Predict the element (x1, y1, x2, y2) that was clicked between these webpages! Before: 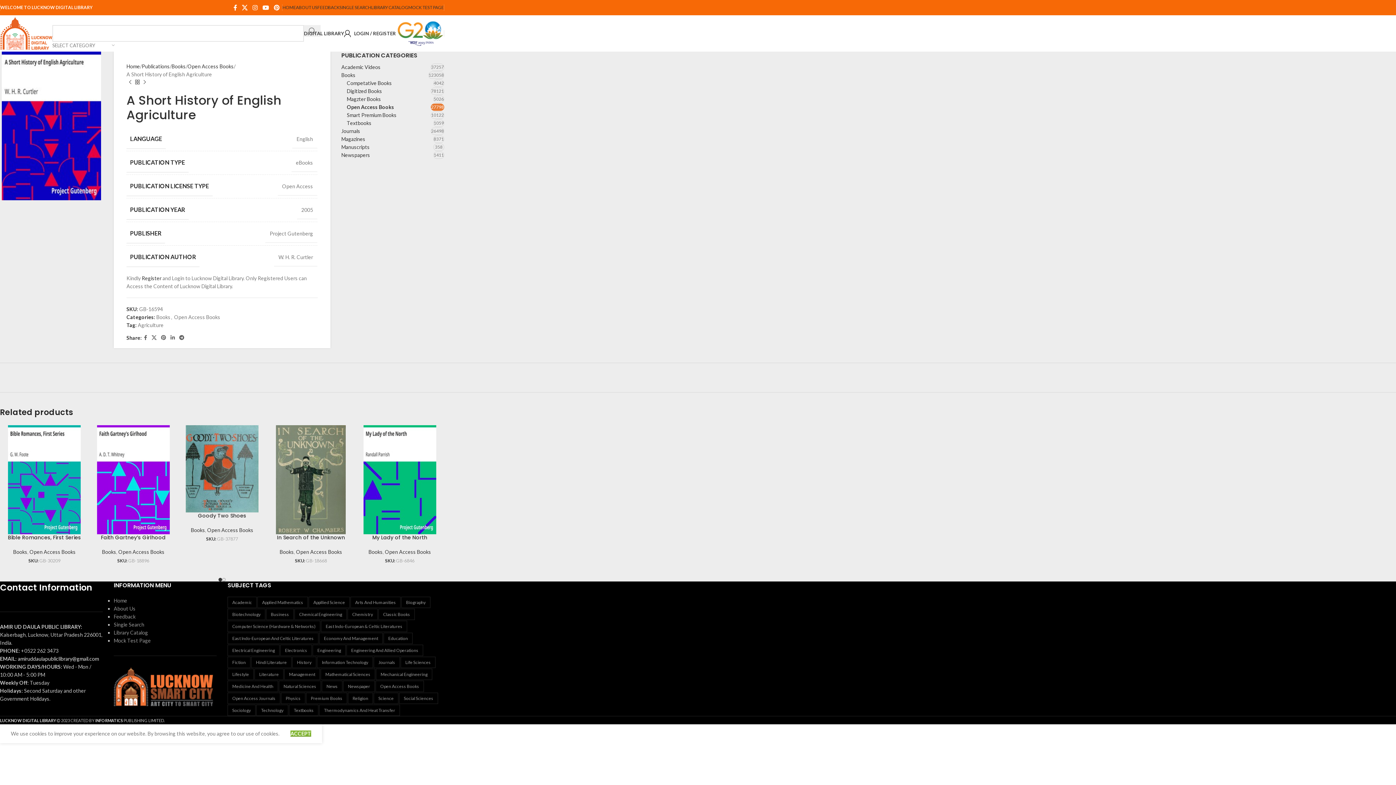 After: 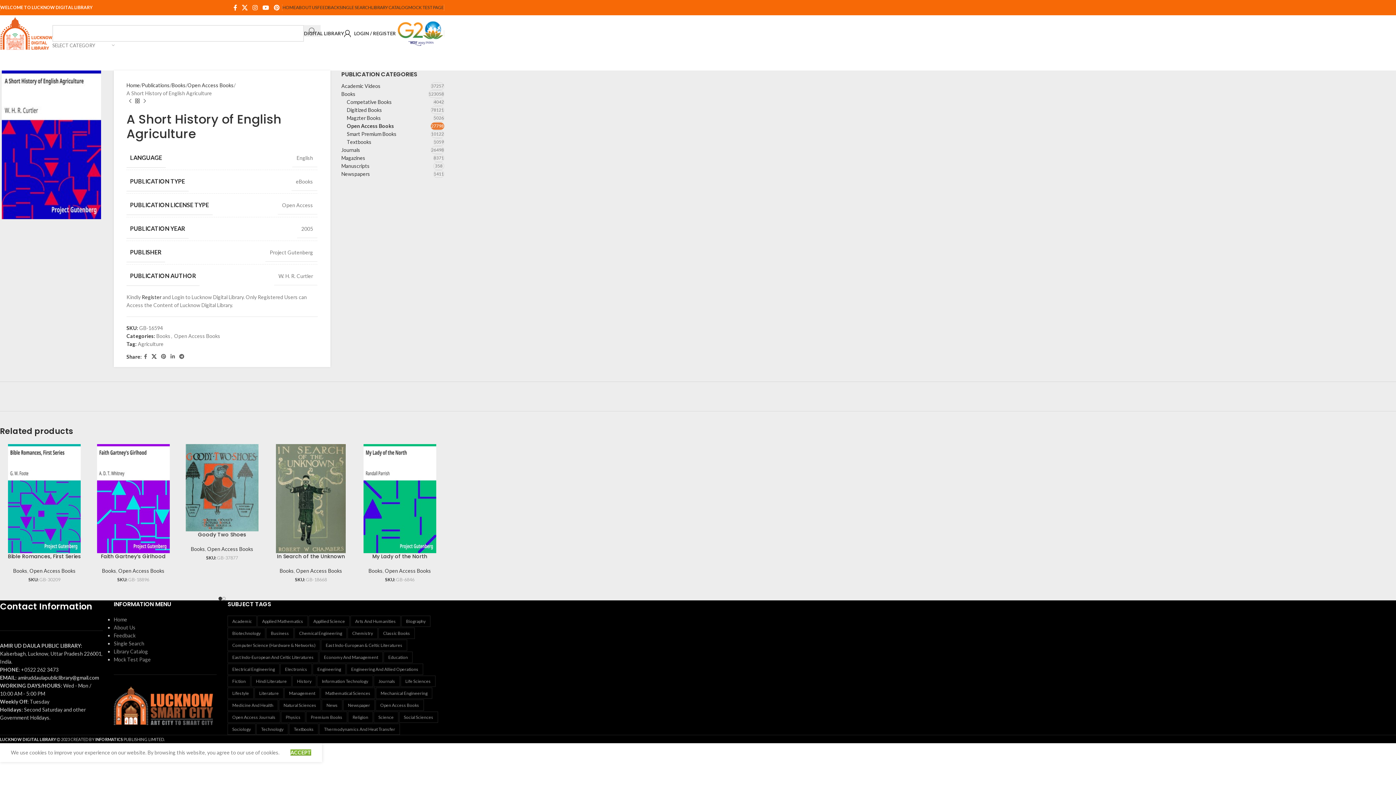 Action: label: X social link bbox: (149, 333, 158, 342)